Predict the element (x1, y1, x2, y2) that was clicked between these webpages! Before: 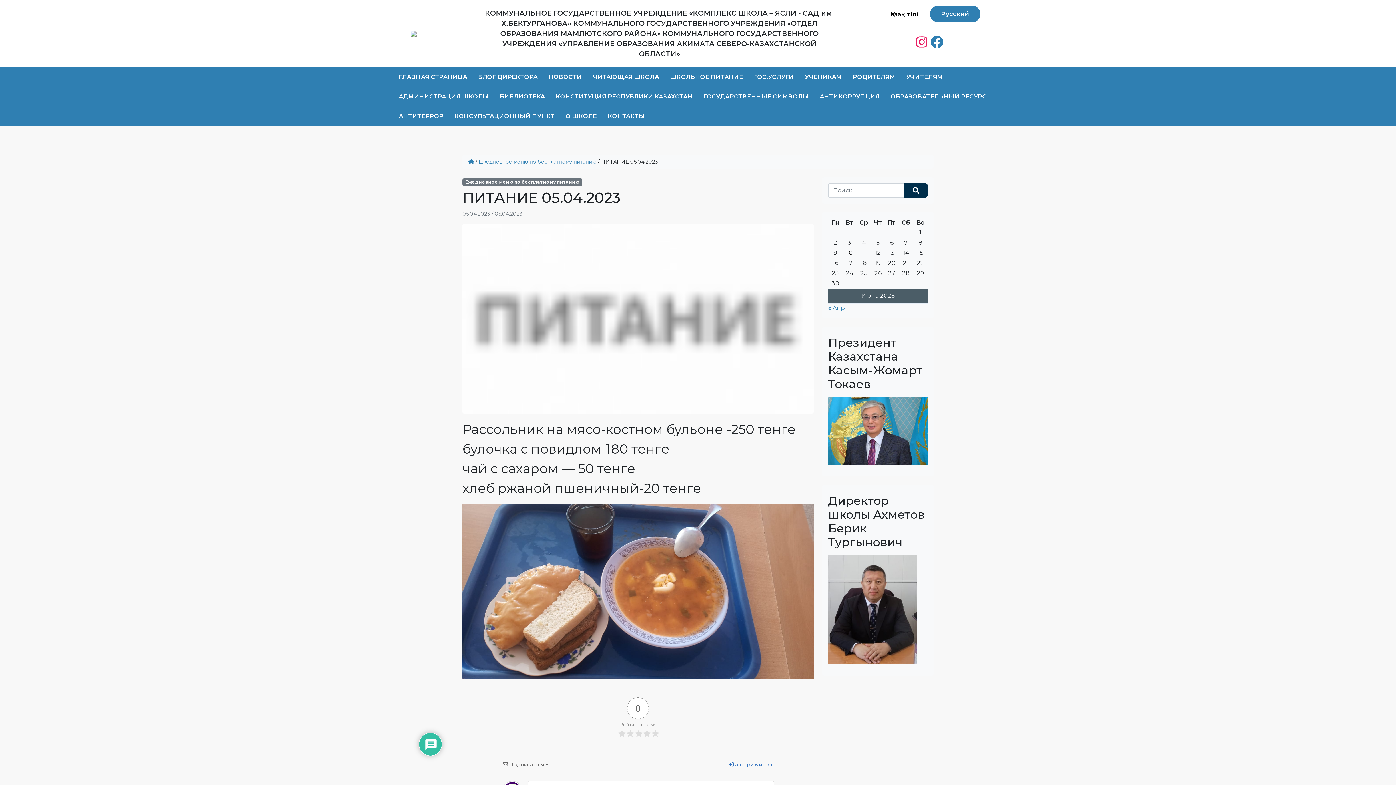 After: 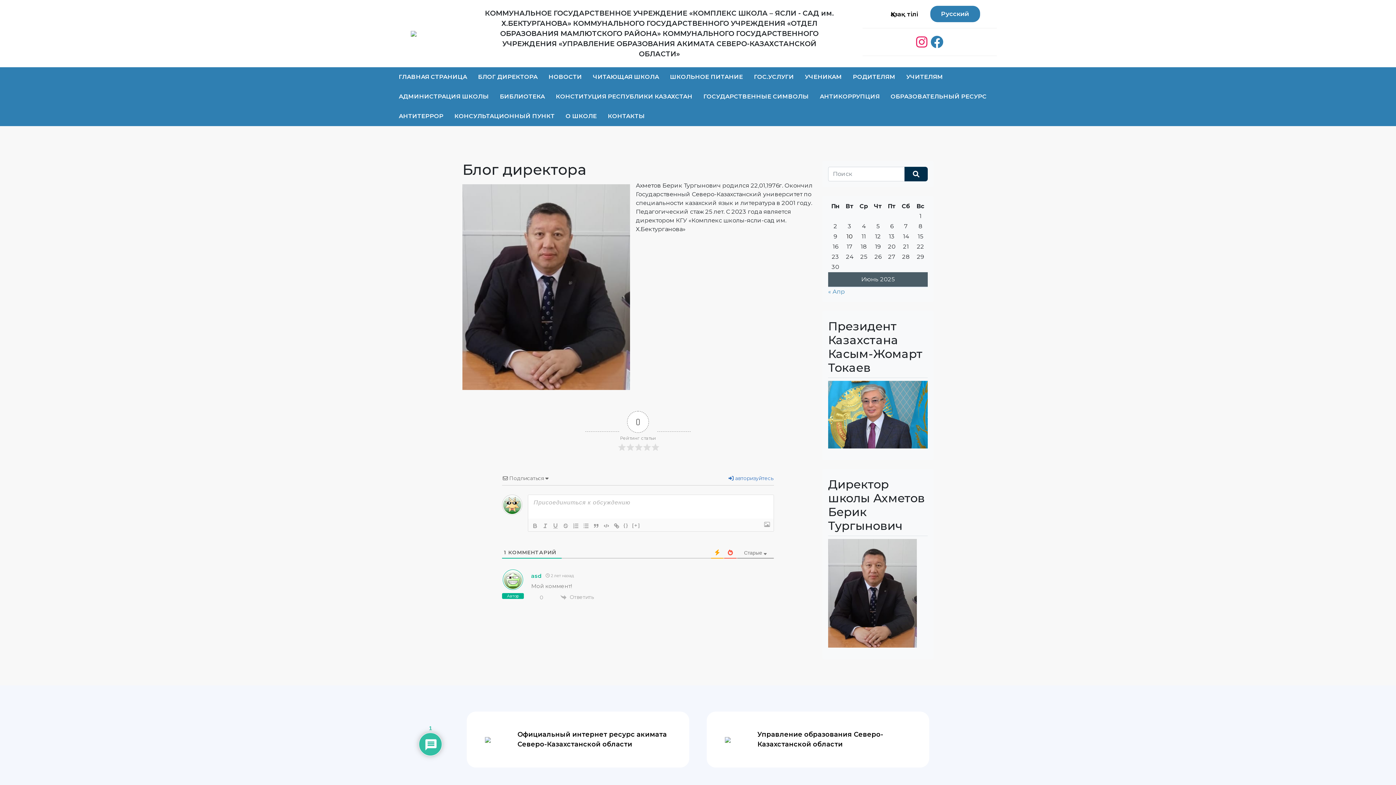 Action: bbox: (472, 67, 543, 86) label: БЛОГ ДИРЕКТОРА